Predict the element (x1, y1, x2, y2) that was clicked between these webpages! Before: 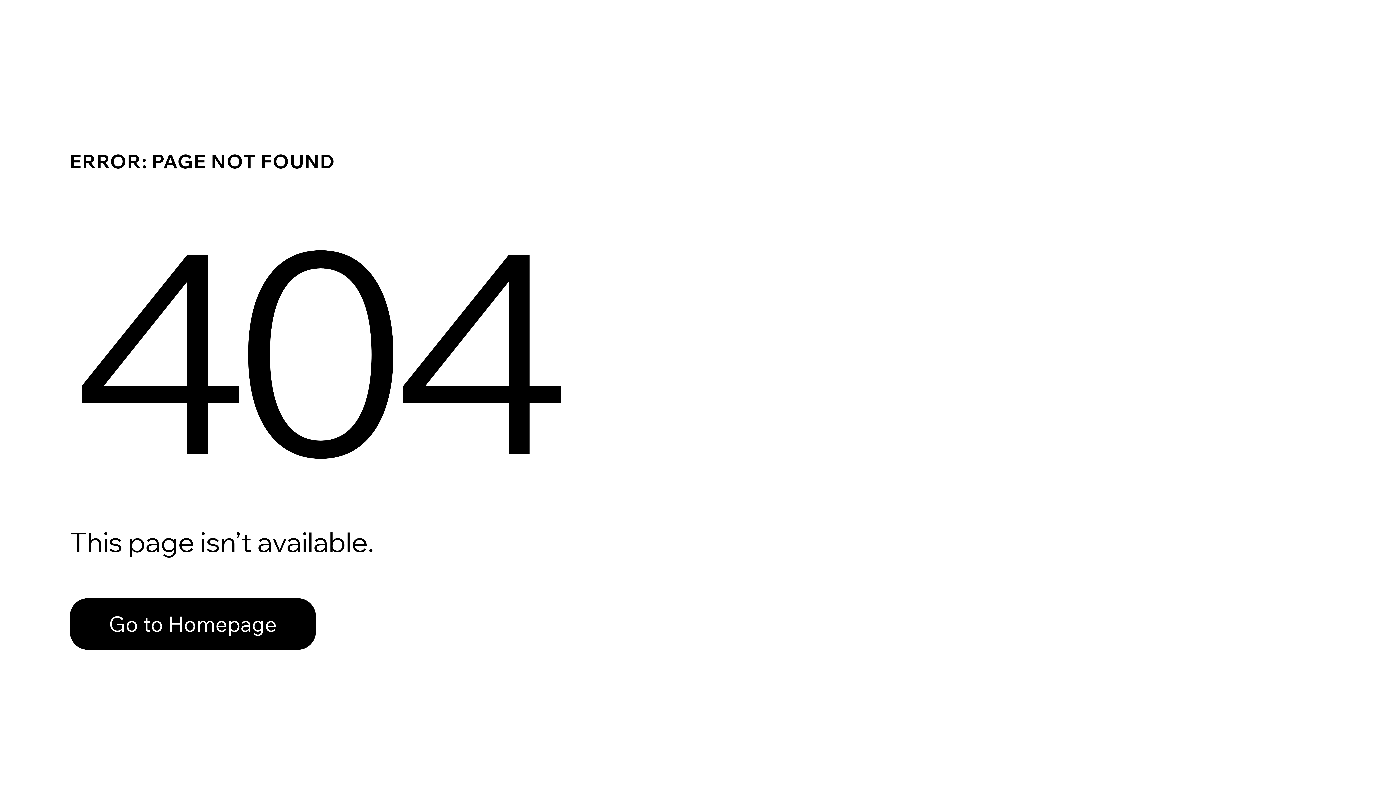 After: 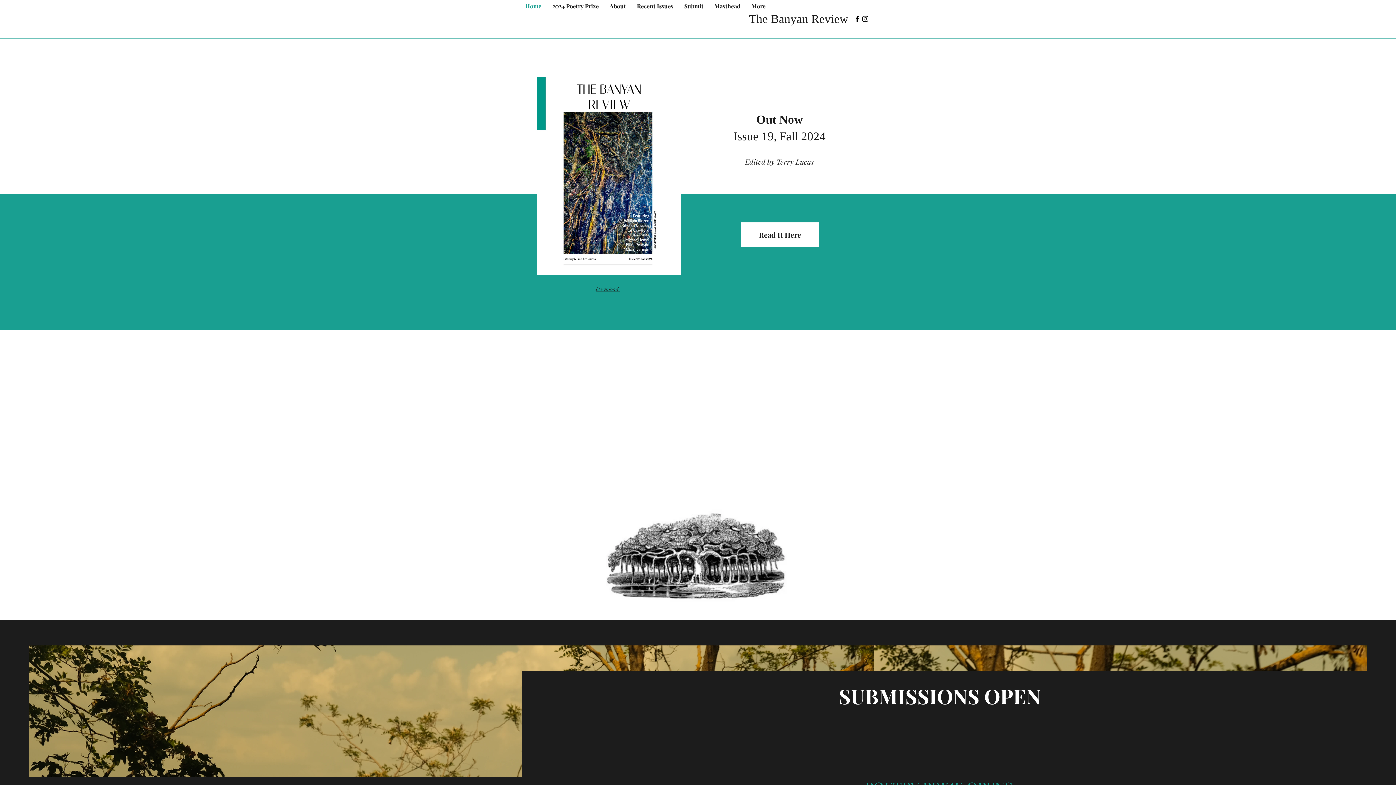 Action: bbox: (69, 598, 316, 650) label: Go to Homepage